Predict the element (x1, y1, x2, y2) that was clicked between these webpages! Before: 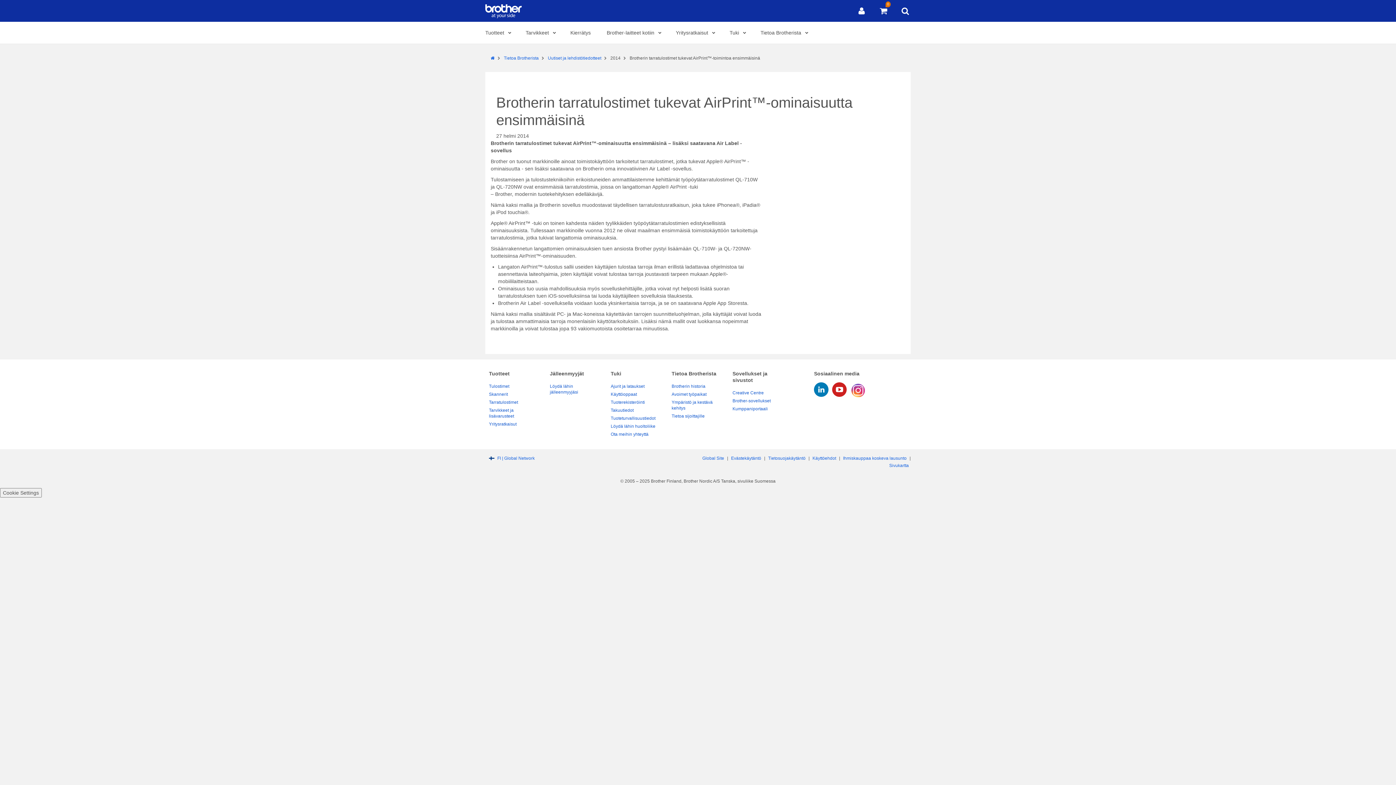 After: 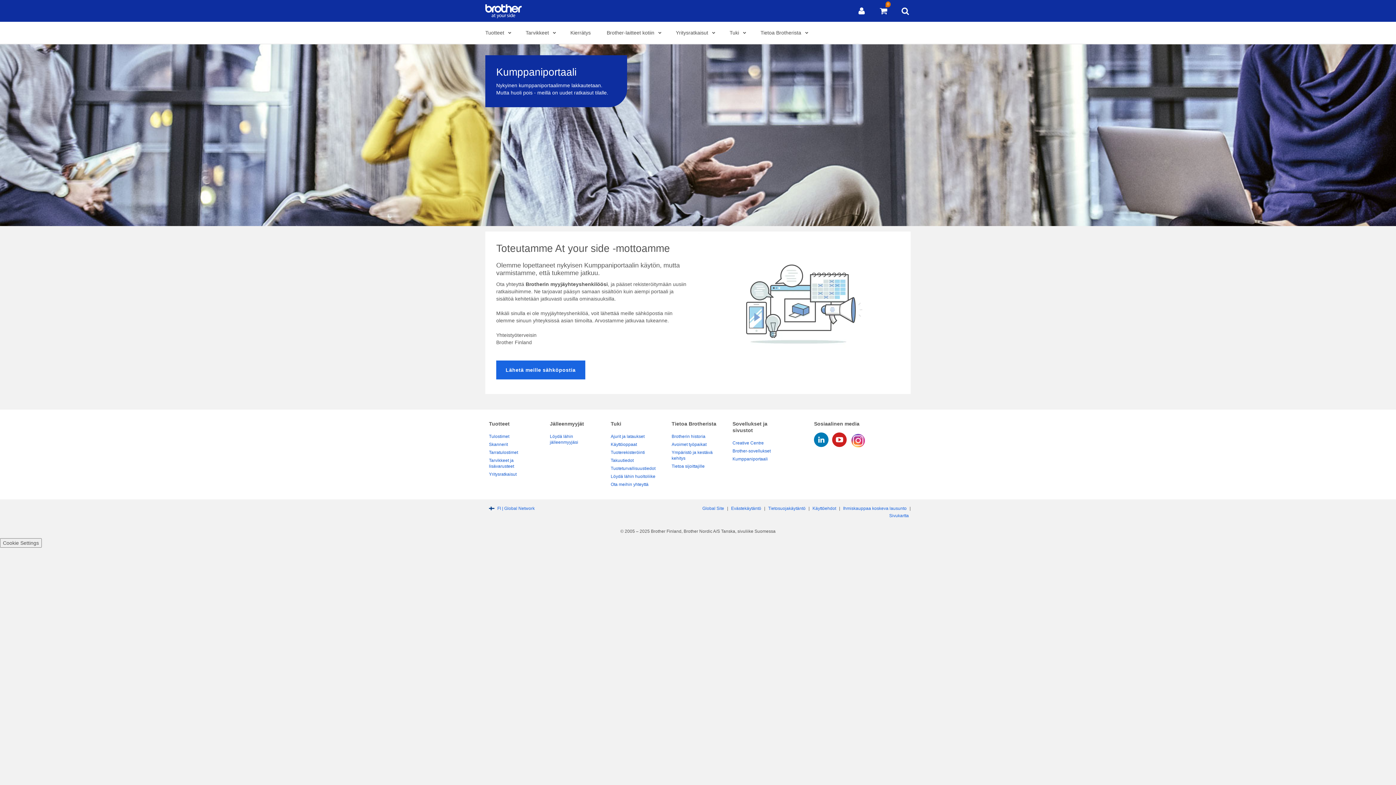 Action: label: Kumppaniportaali bbox: (732, 405, 786, 413)